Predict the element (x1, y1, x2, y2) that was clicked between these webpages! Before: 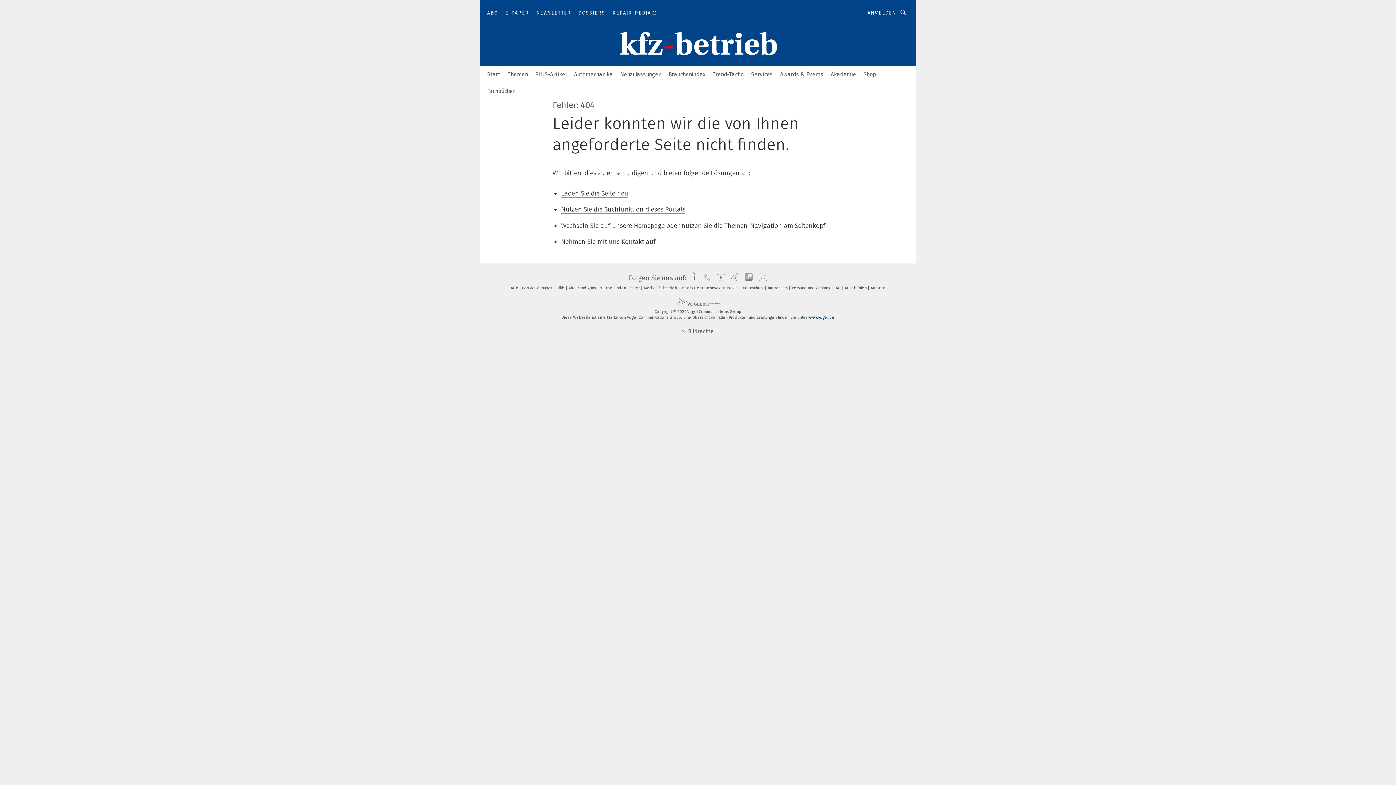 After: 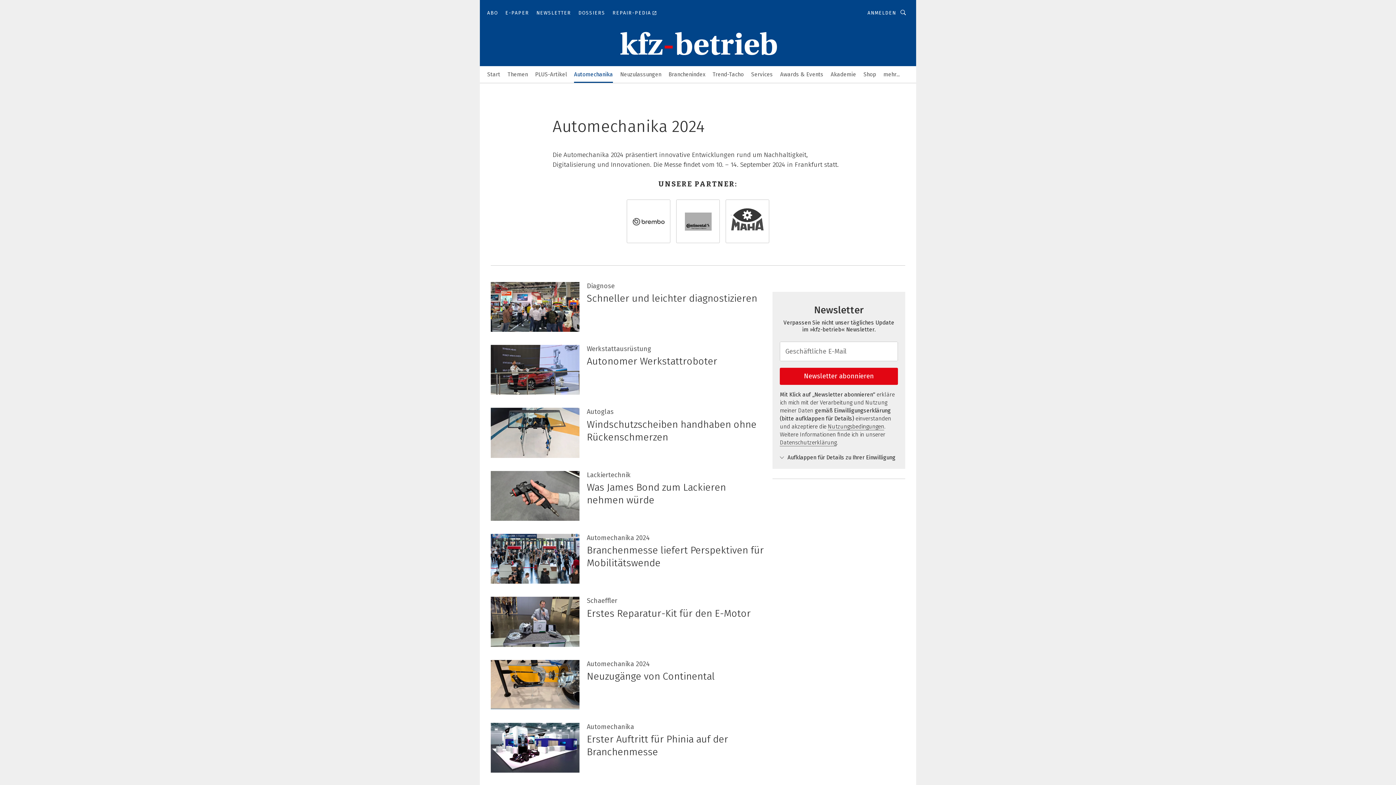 Action: bbox: (574, 66, 613, 81) label: Automechanika